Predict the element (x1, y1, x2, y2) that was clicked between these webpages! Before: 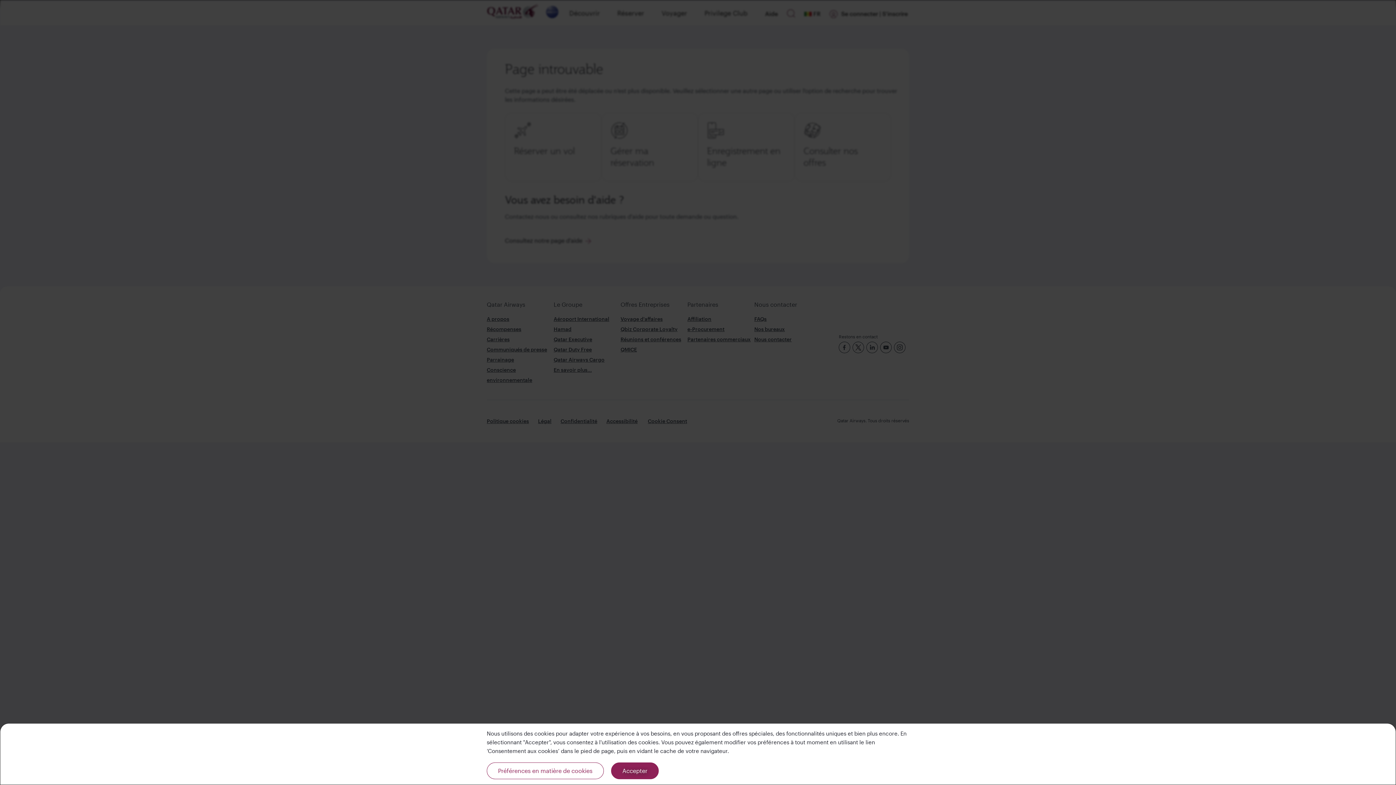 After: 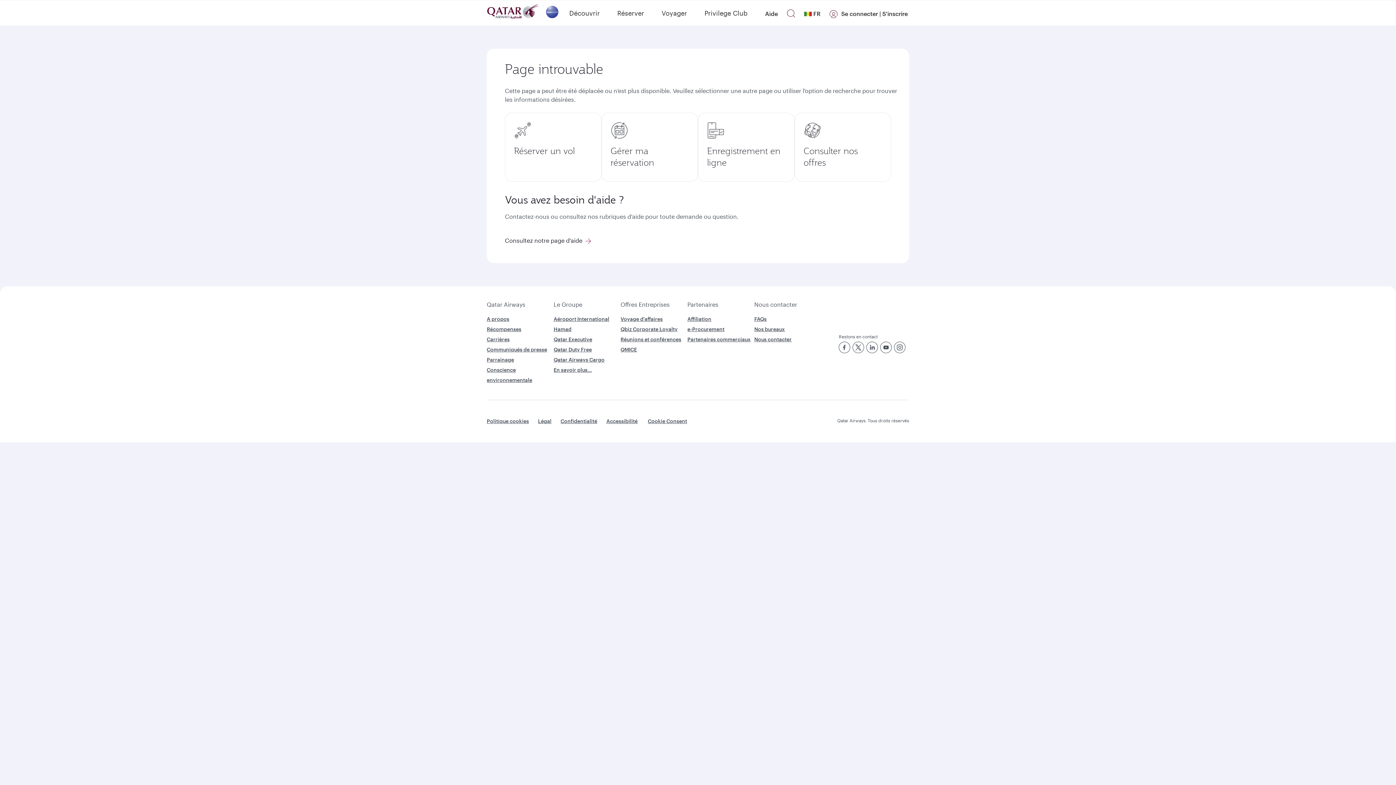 Action: label: Accepter bbox: (611, 762, 658, 779)